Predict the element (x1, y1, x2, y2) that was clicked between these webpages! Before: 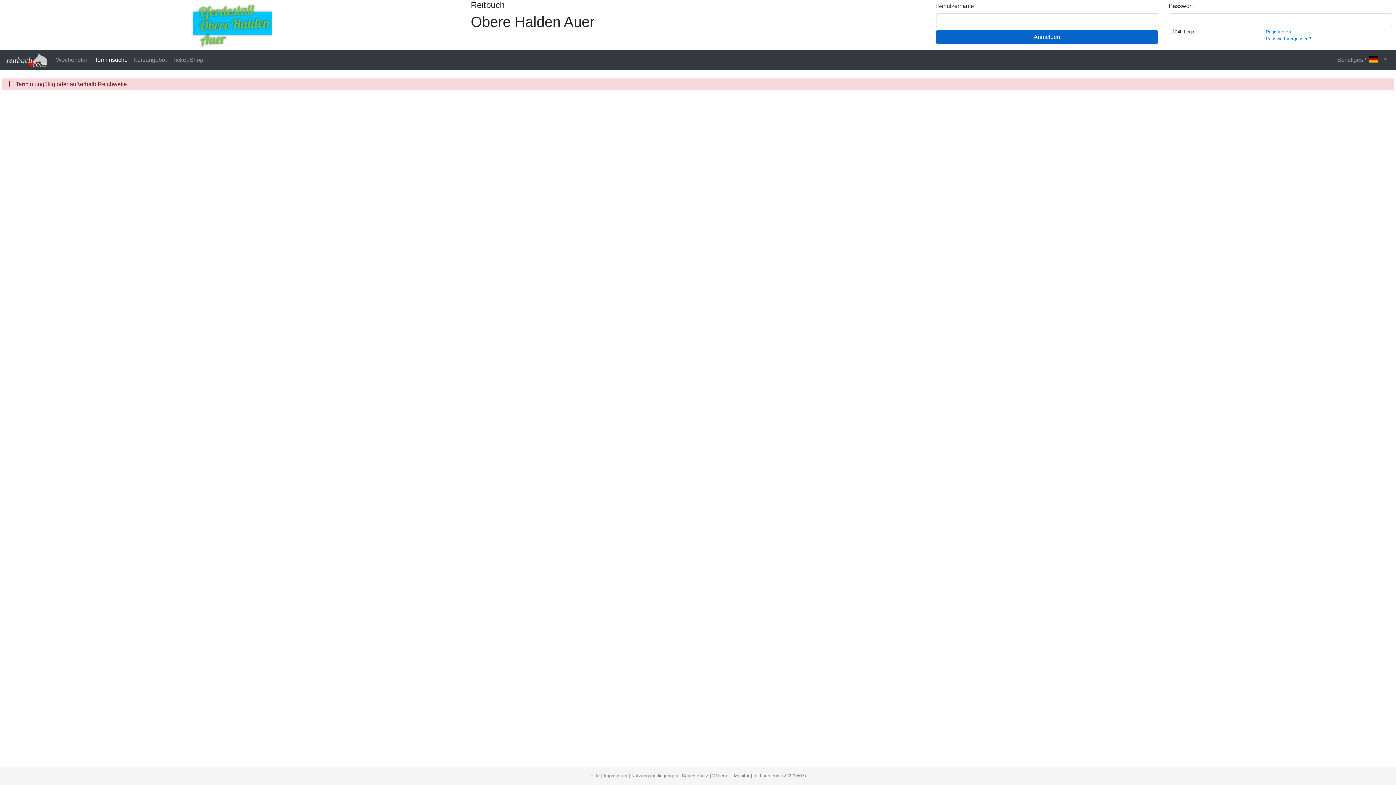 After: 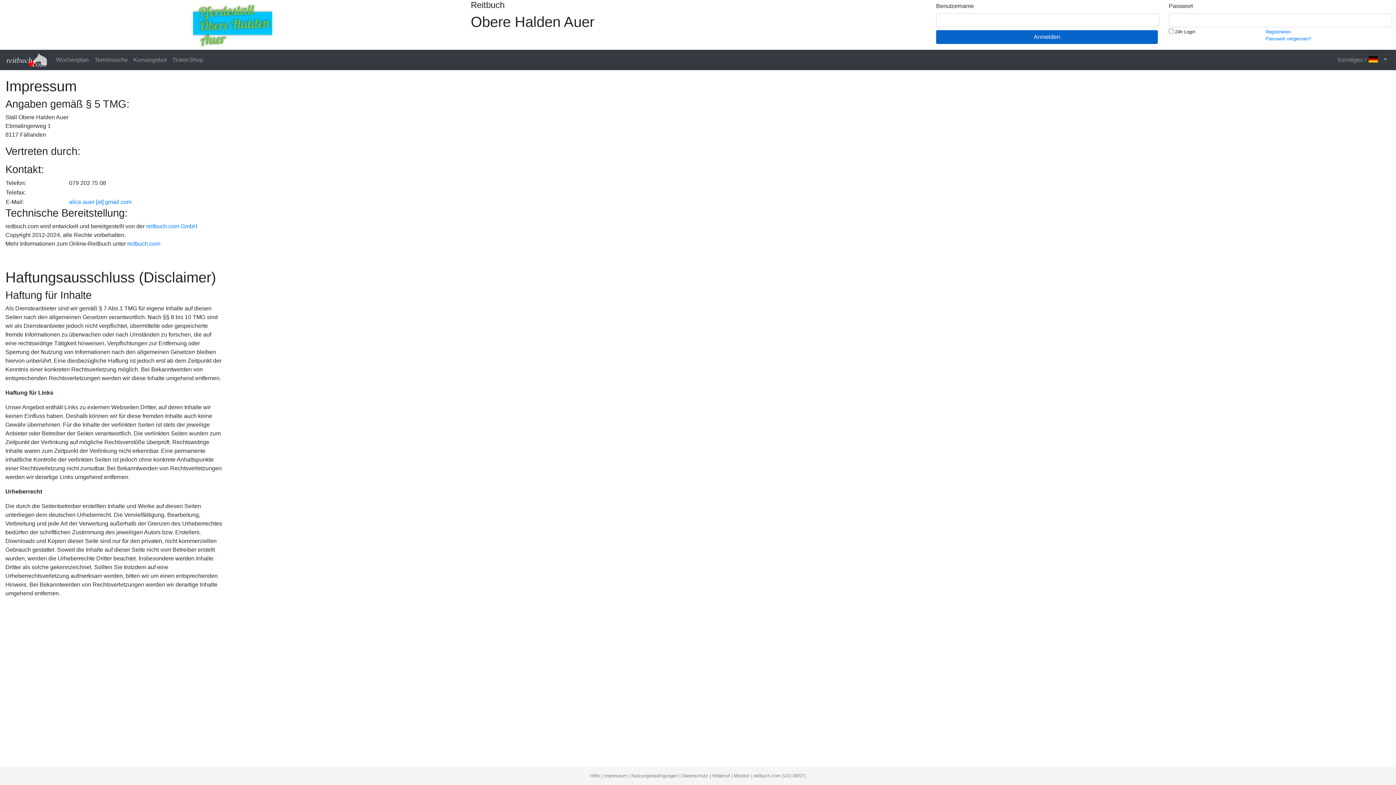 Action: bbox: (603, 773, 627, 778) label: Impressum